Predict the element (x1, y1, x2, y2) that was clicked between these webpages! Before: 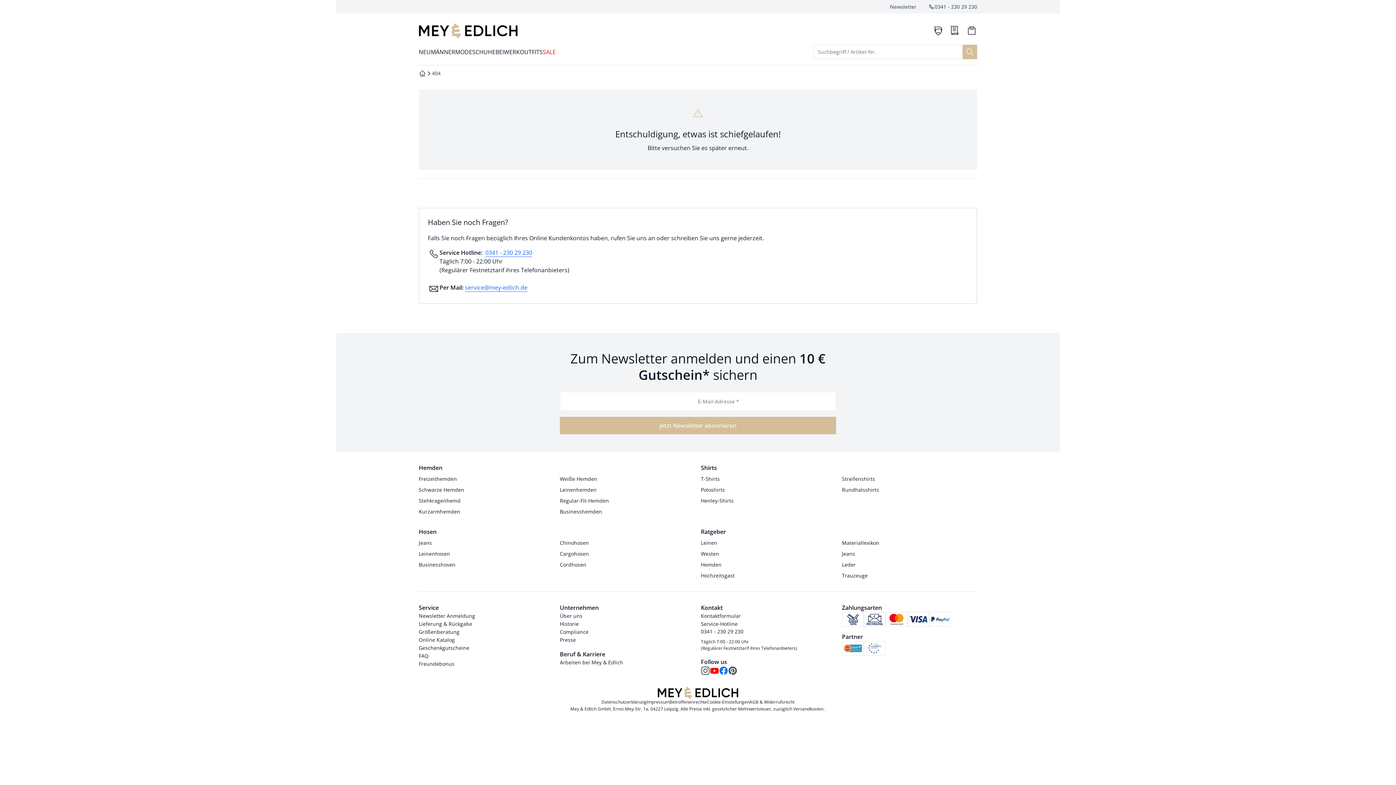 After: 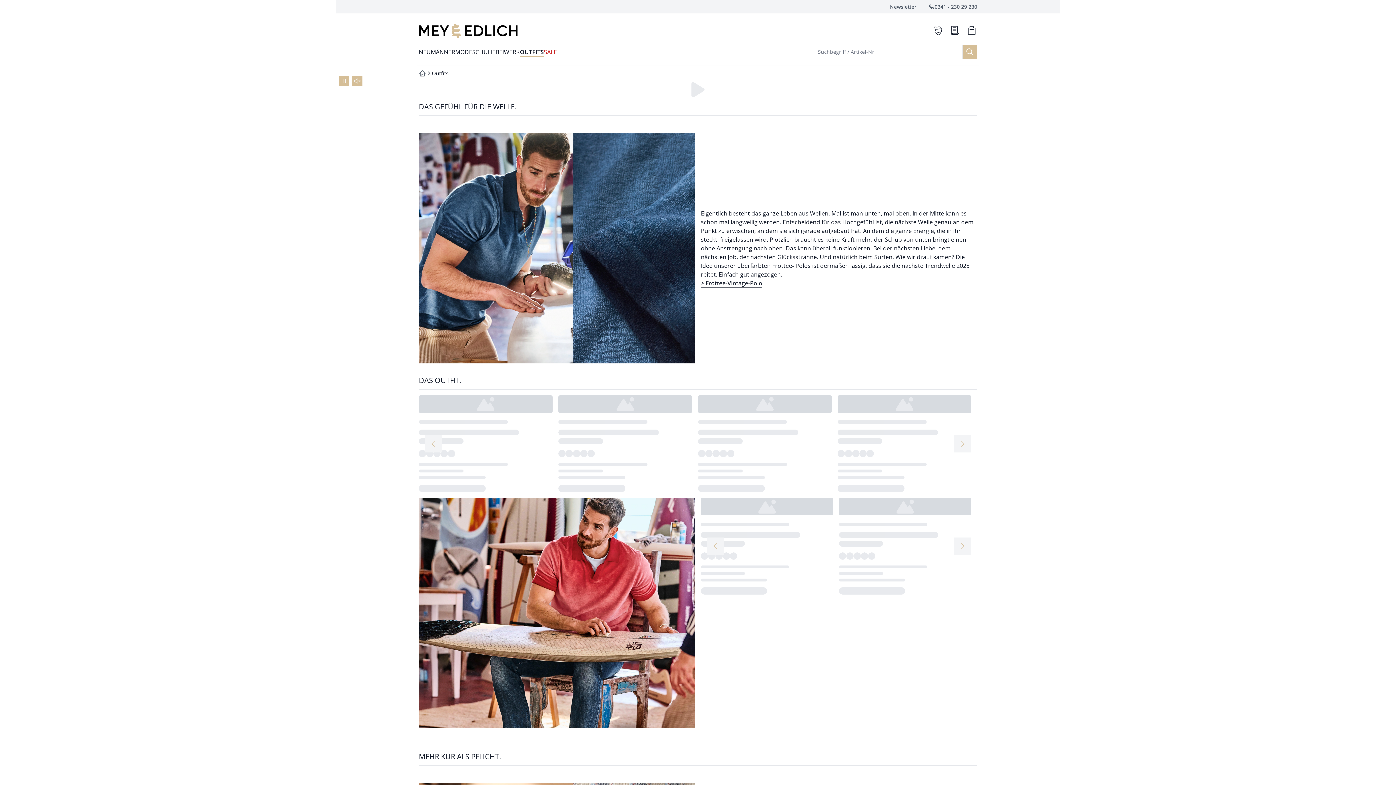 Action: label: OUTFITS bbox: (520, 44, 542, 59)